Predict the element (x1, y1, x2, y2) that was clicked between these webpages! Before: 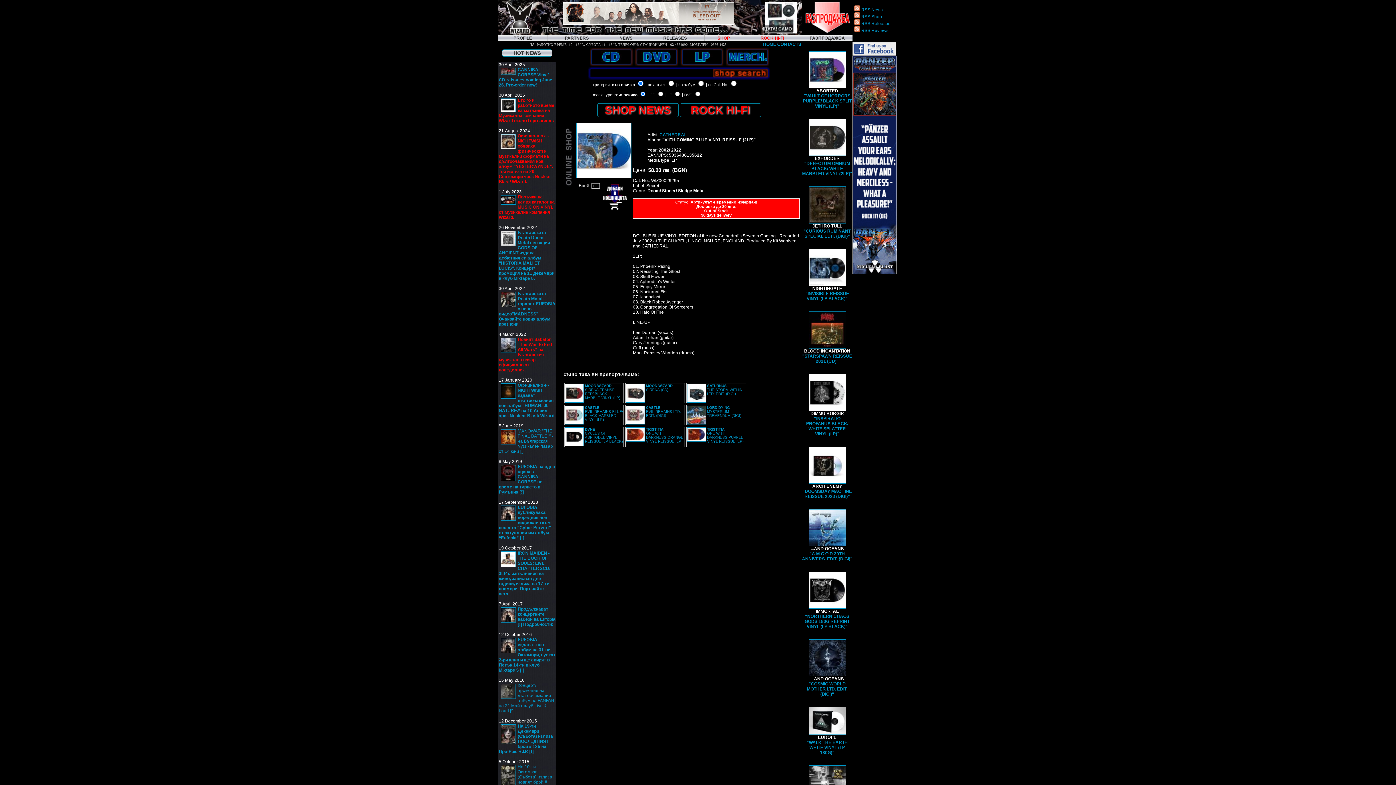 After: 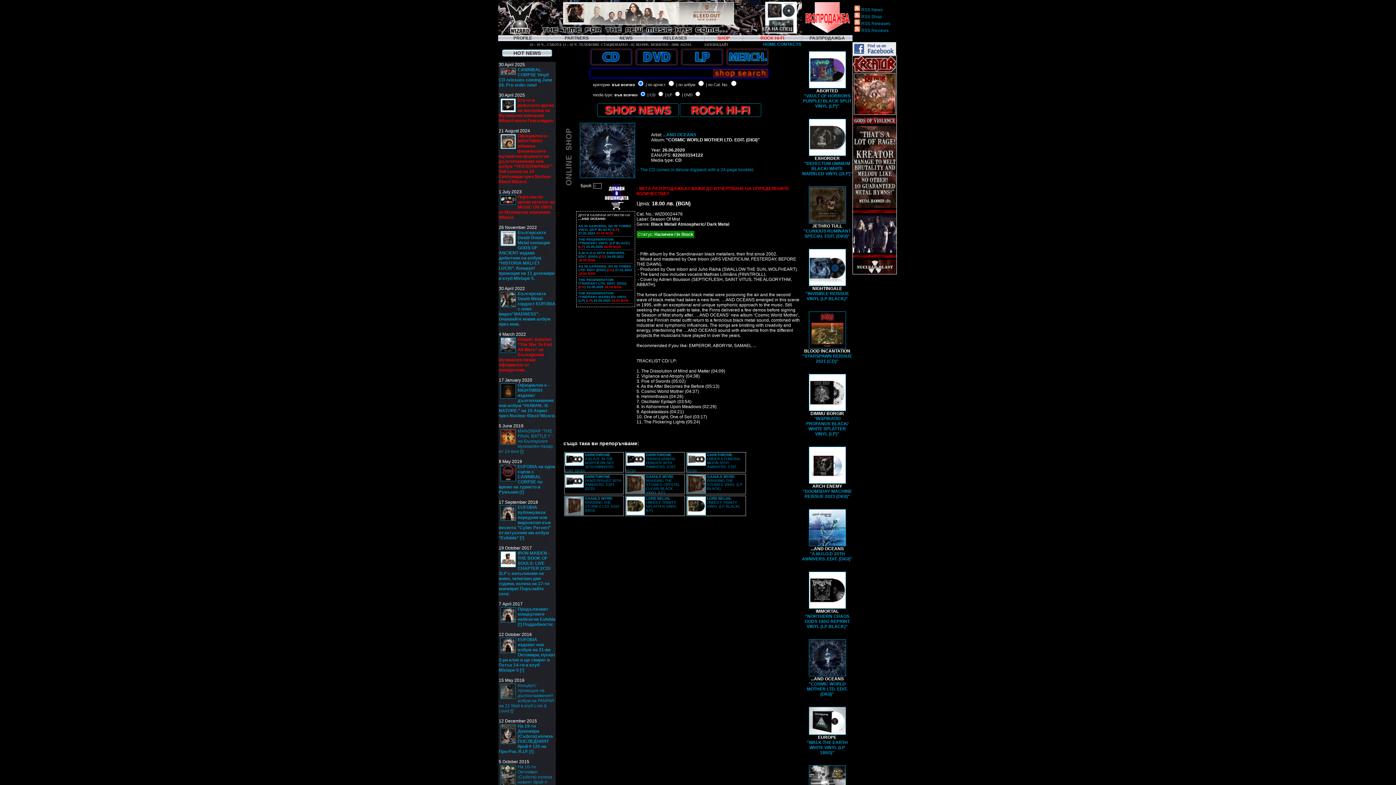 Action: label: 
...AND OCEANS
"COSMIC WORLD MOTHER LTD. EDIT. (DIGI)" bbox: (807, 672, 847, 697)